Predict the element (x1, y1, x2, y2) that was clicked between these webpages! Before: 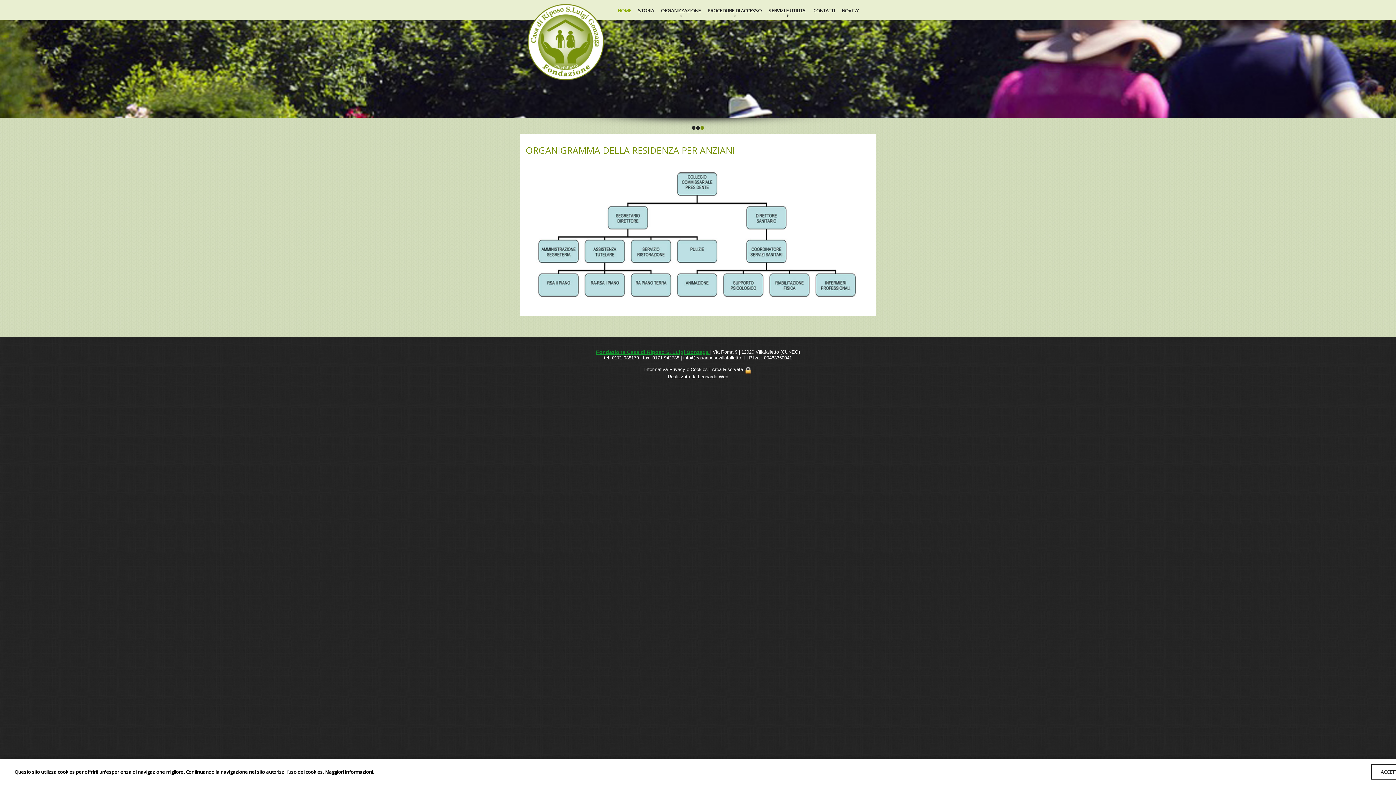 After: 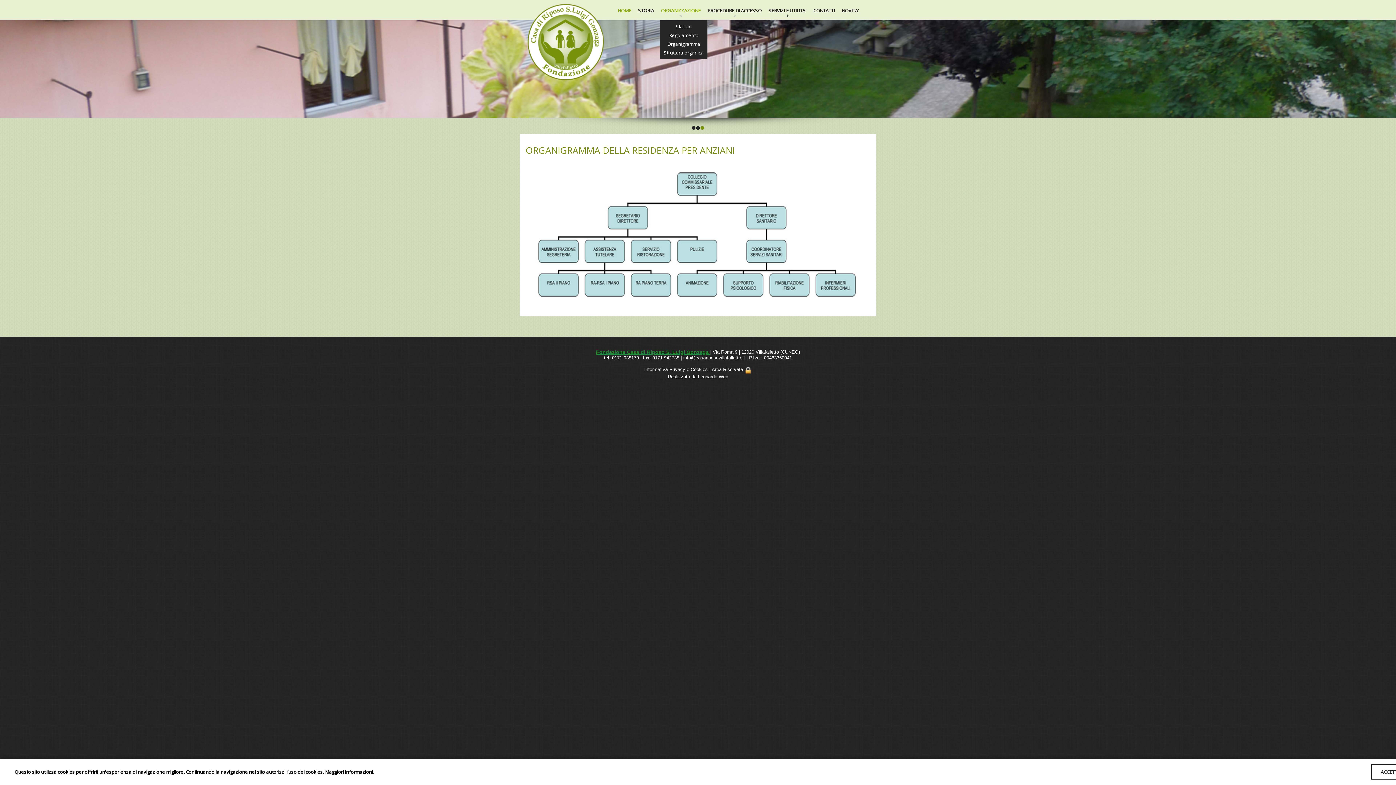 Action: bbox: (660, 1, 701, 19) label: ORGANIZZAZIONE